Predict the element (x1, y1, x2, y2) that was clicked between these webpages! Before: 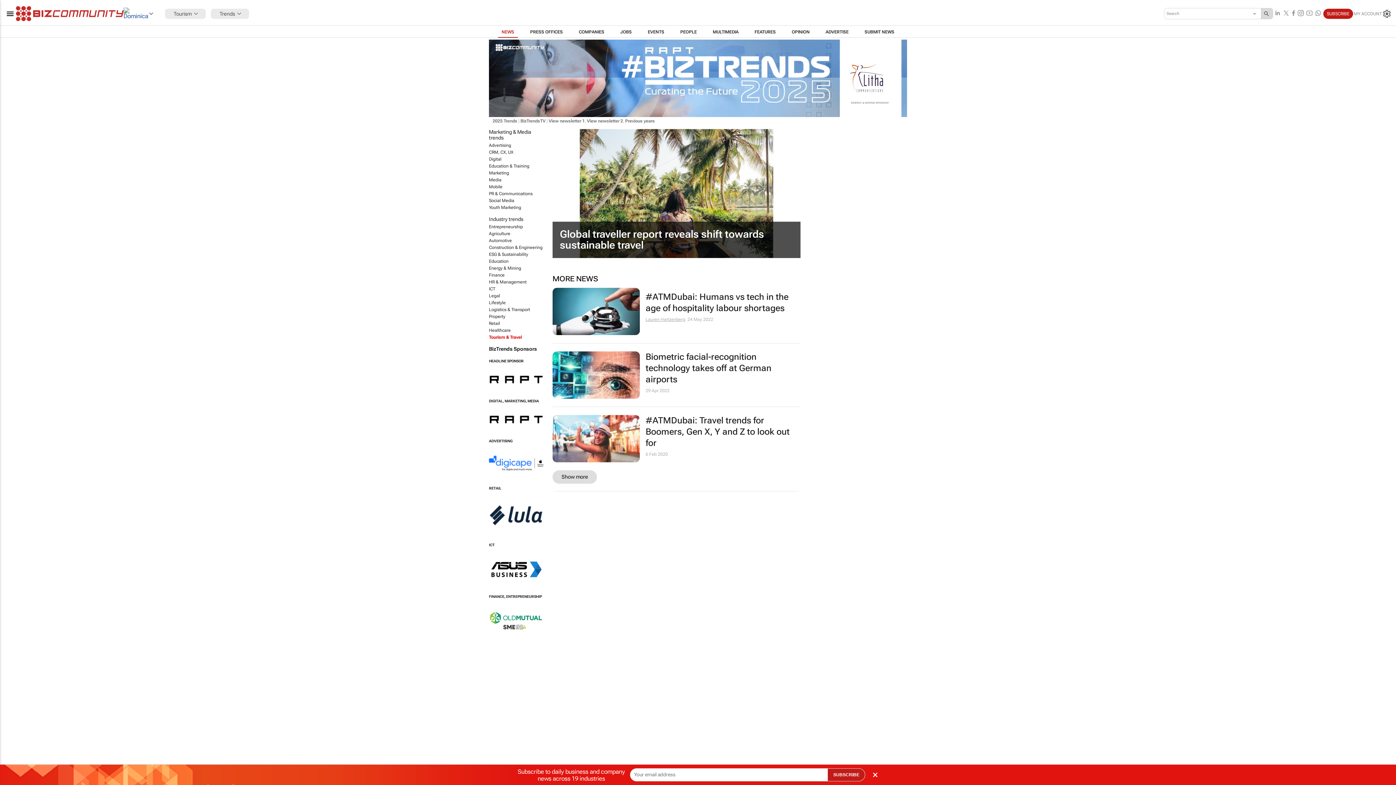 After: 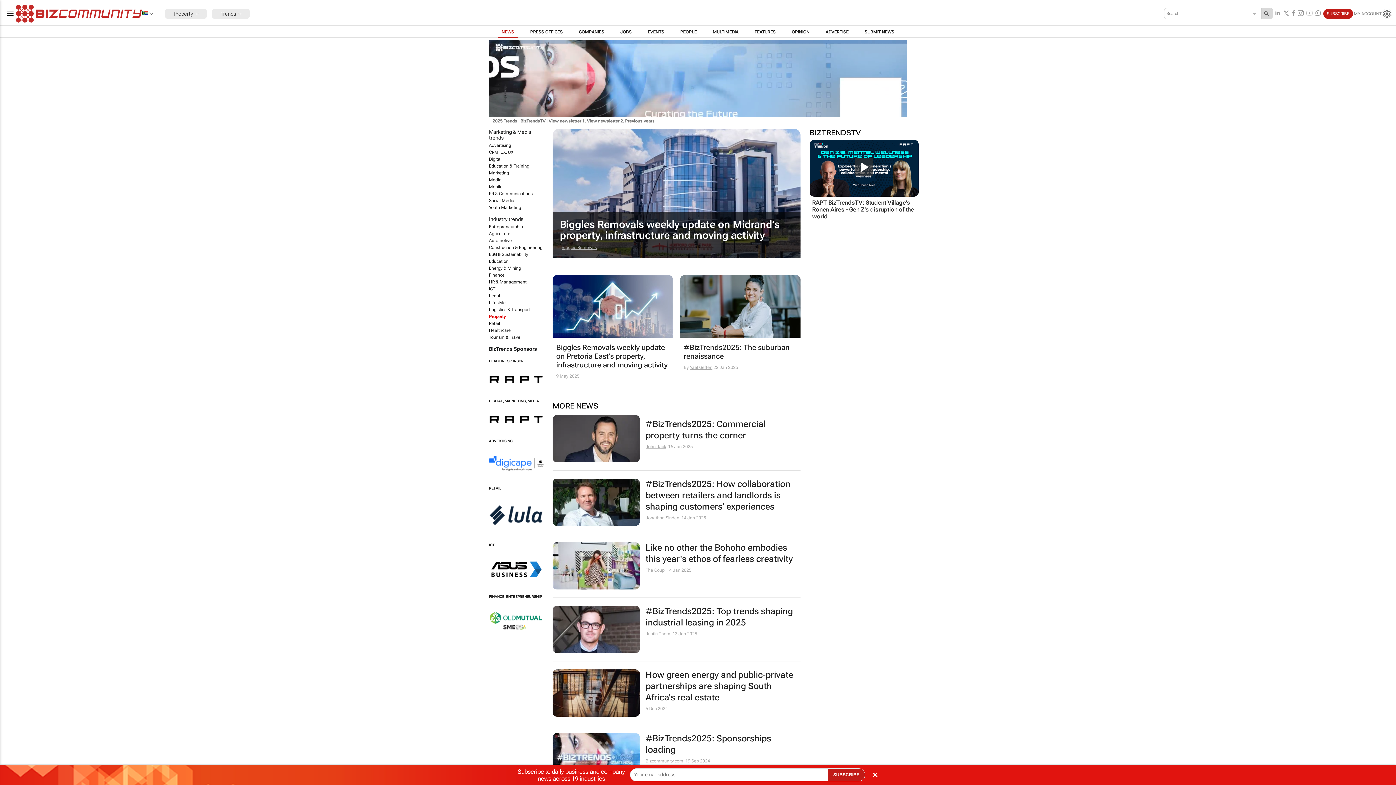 Action: bbox: (489, 313, 505, 320) label: Property